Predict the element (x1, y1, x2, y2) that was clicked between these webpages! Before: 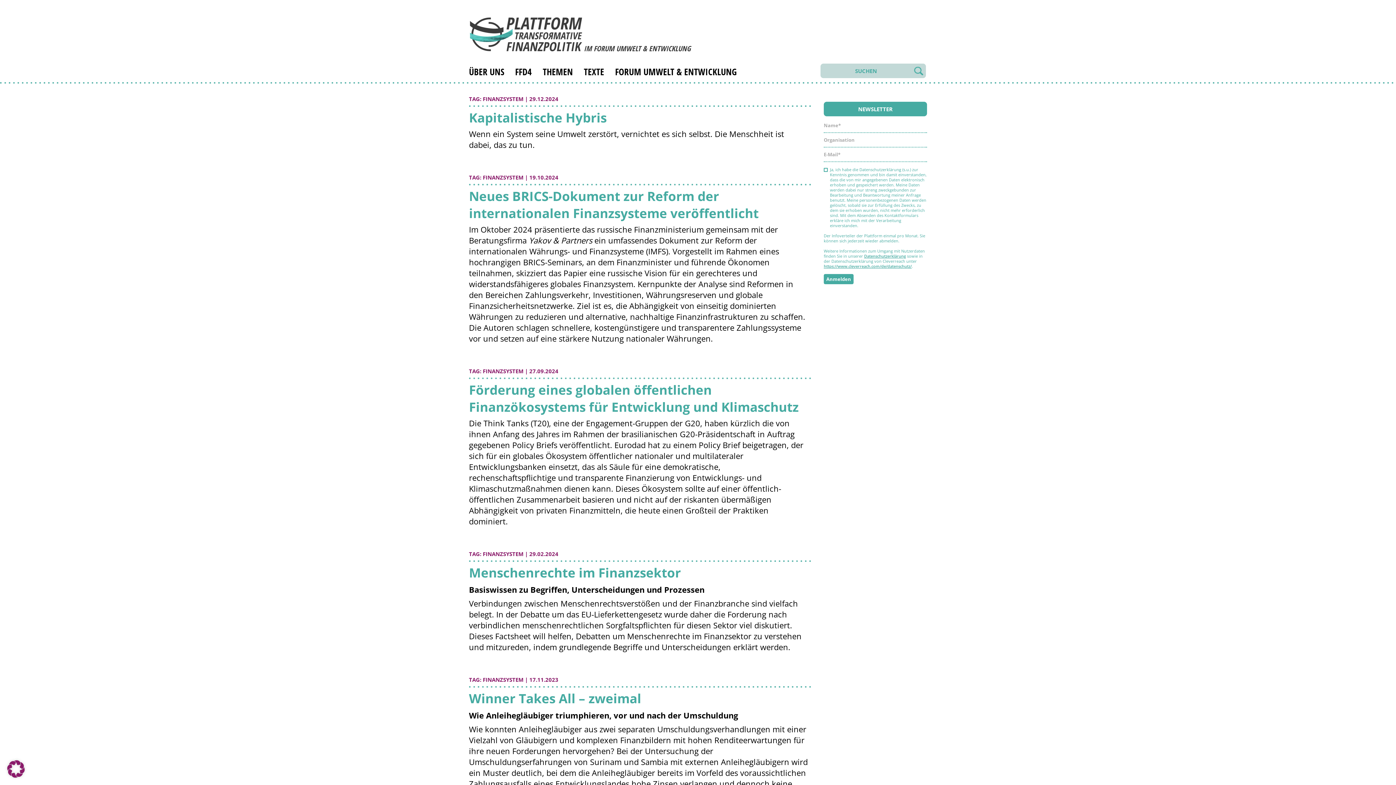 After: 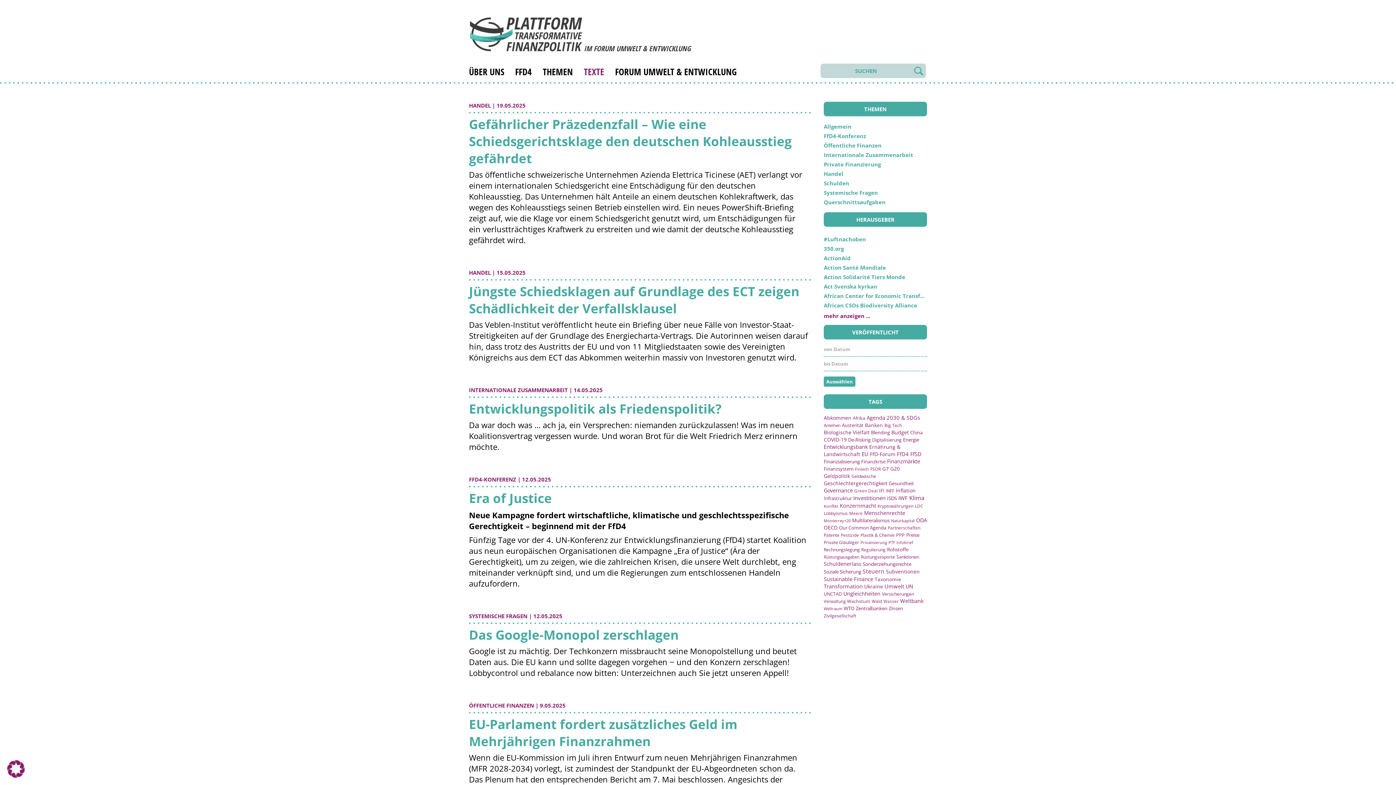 Action: label: TAG: bbox: (469, 367, 481, 374)